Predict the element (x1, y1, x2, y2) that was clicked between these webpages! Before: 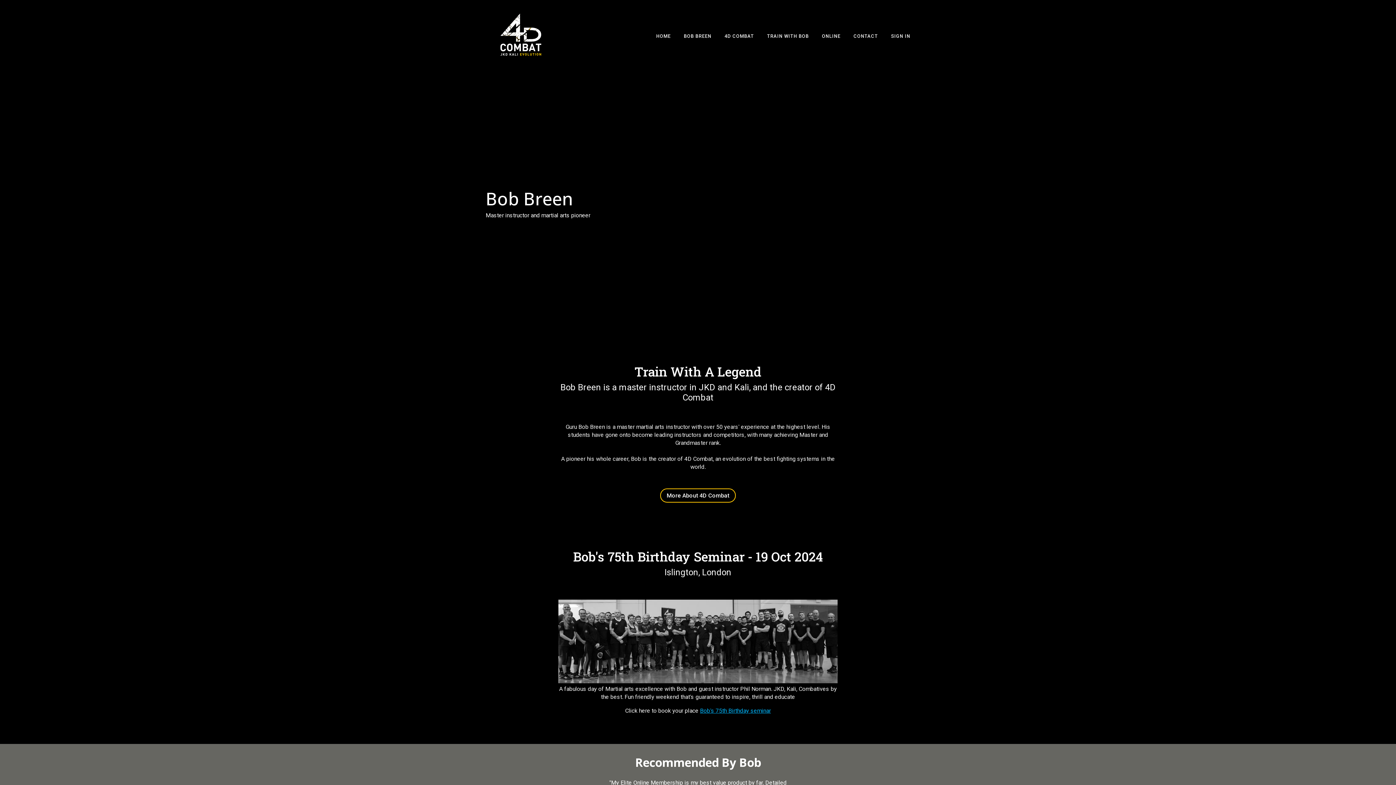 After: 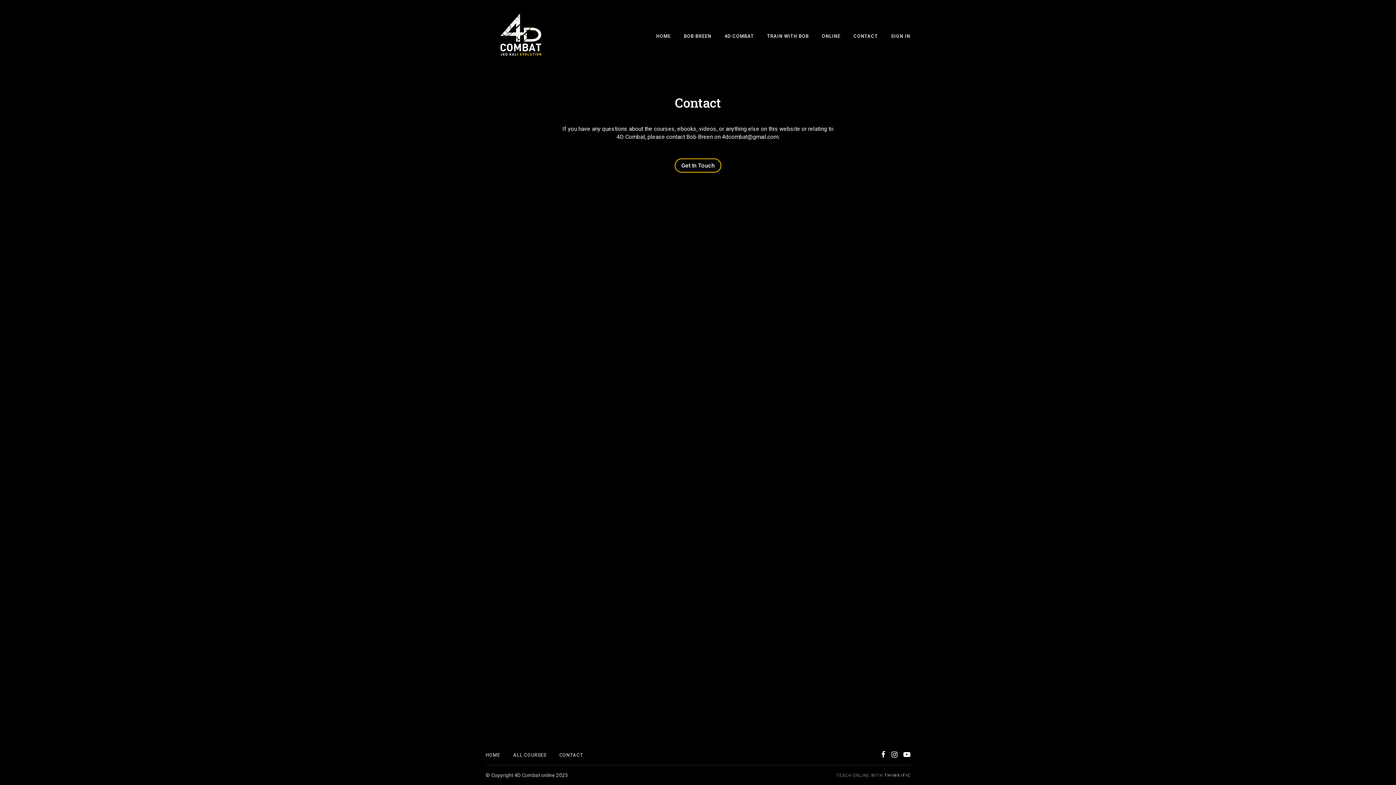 Action: label: CONTACT bbox: (853, 33, 878, 38)